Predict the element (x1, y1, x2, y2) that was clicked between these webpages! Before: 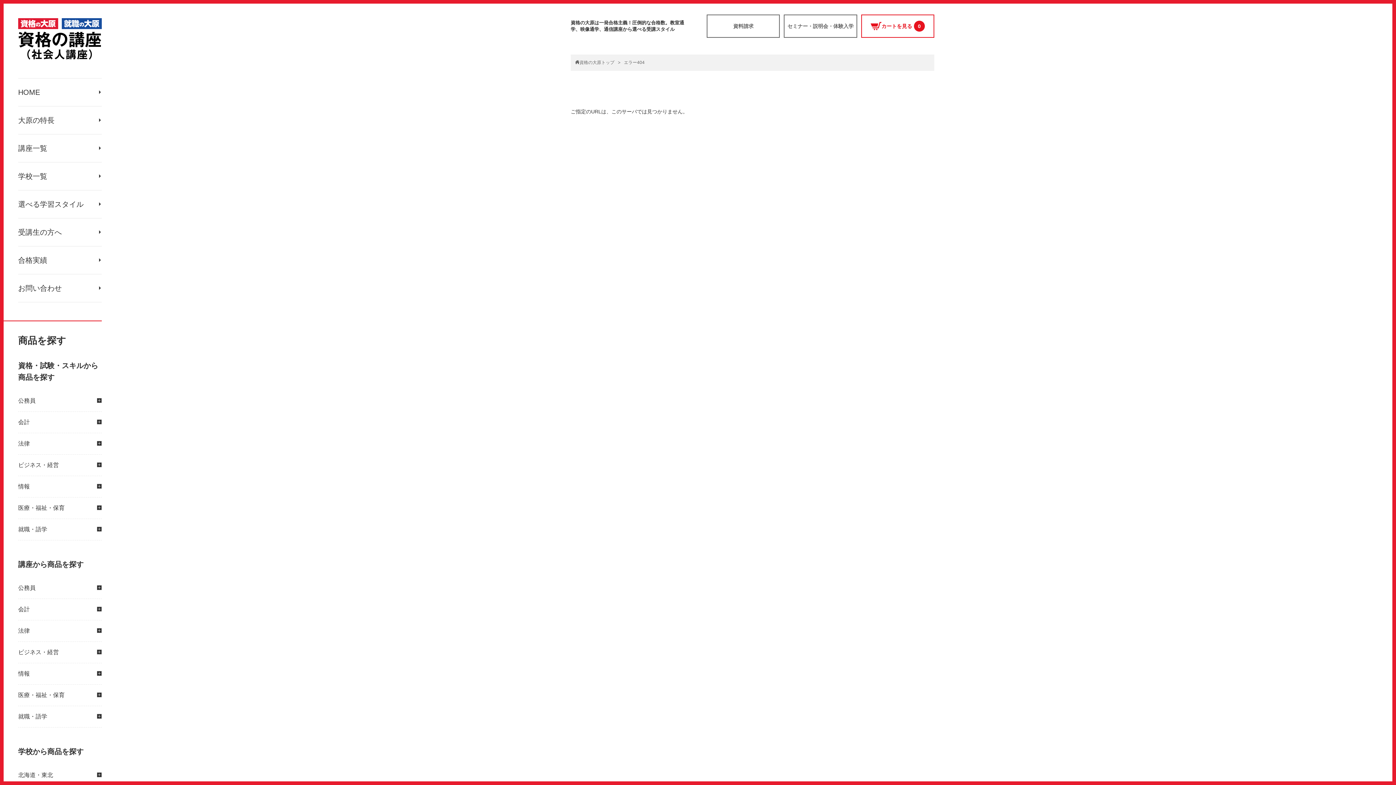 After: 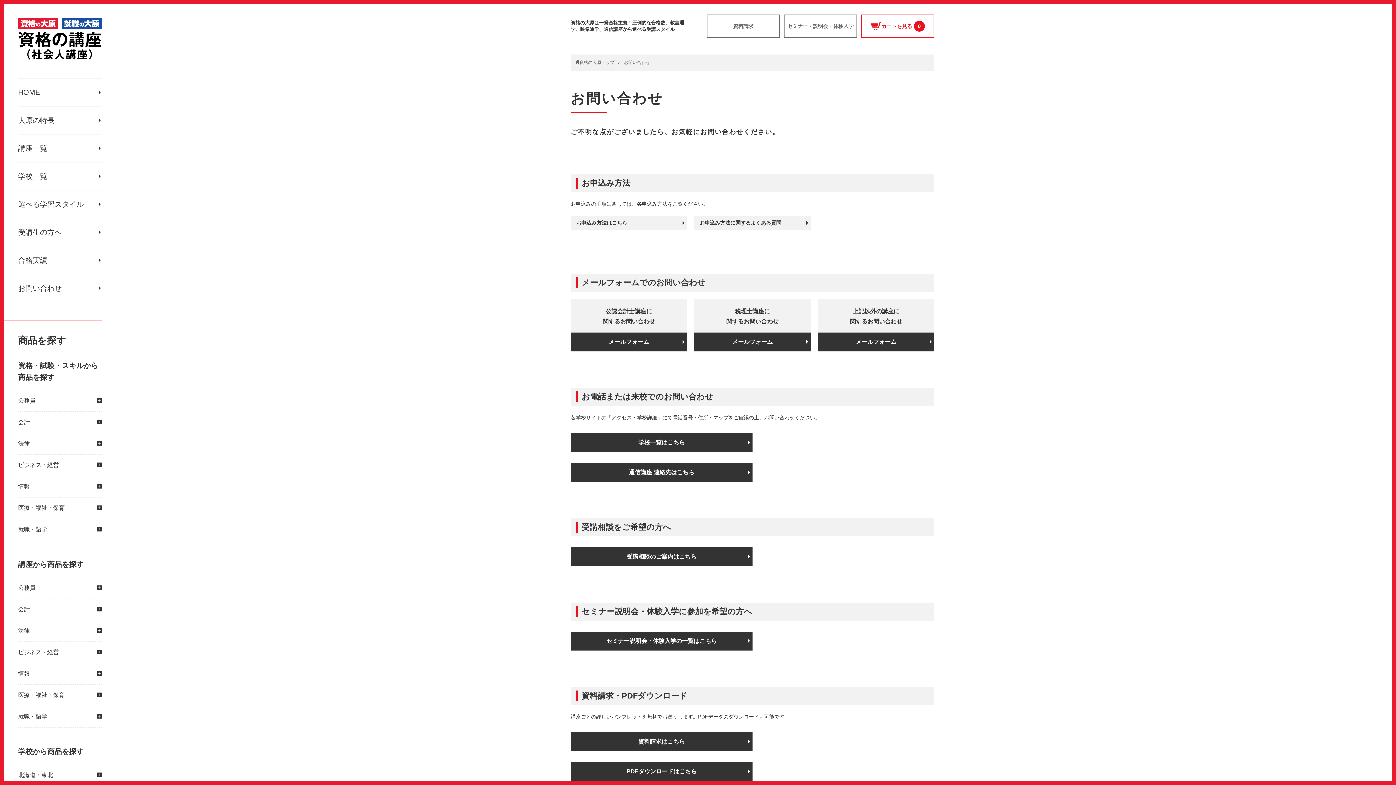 Action: label: お問い合わせ bbox: (18, 274, 101, 302)